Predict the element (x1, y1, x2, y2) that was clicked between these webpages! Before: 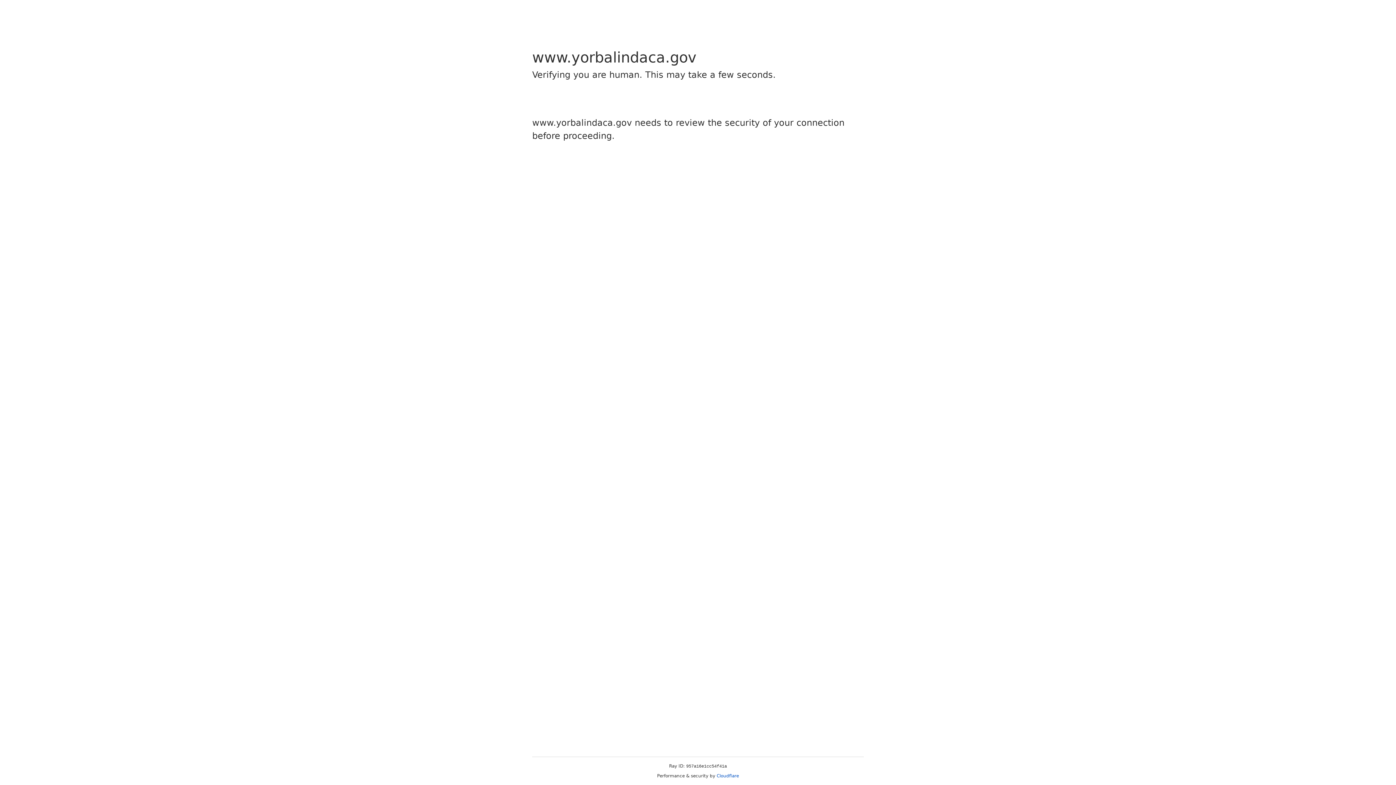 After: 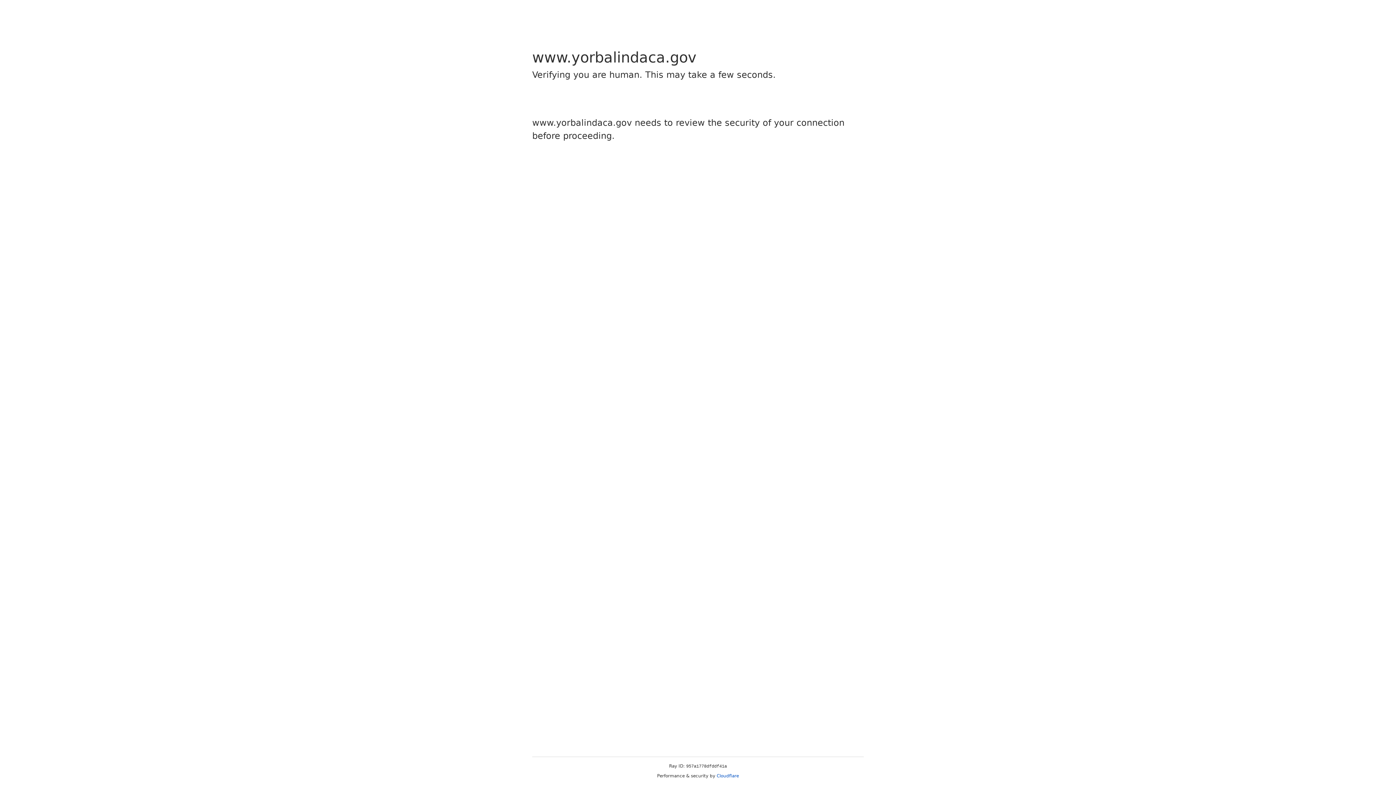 Action: bbox: (716, 773, 739, 778) label: Cloudflare